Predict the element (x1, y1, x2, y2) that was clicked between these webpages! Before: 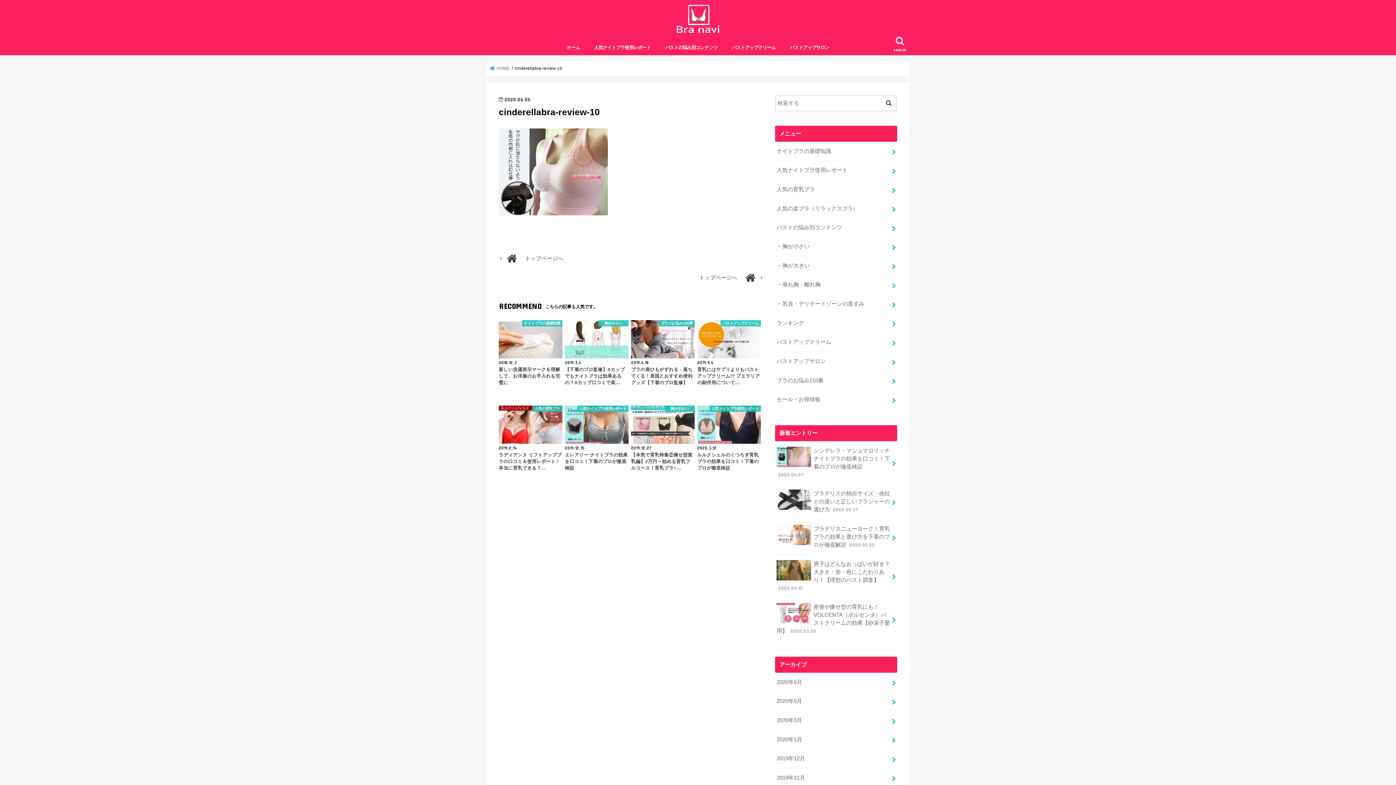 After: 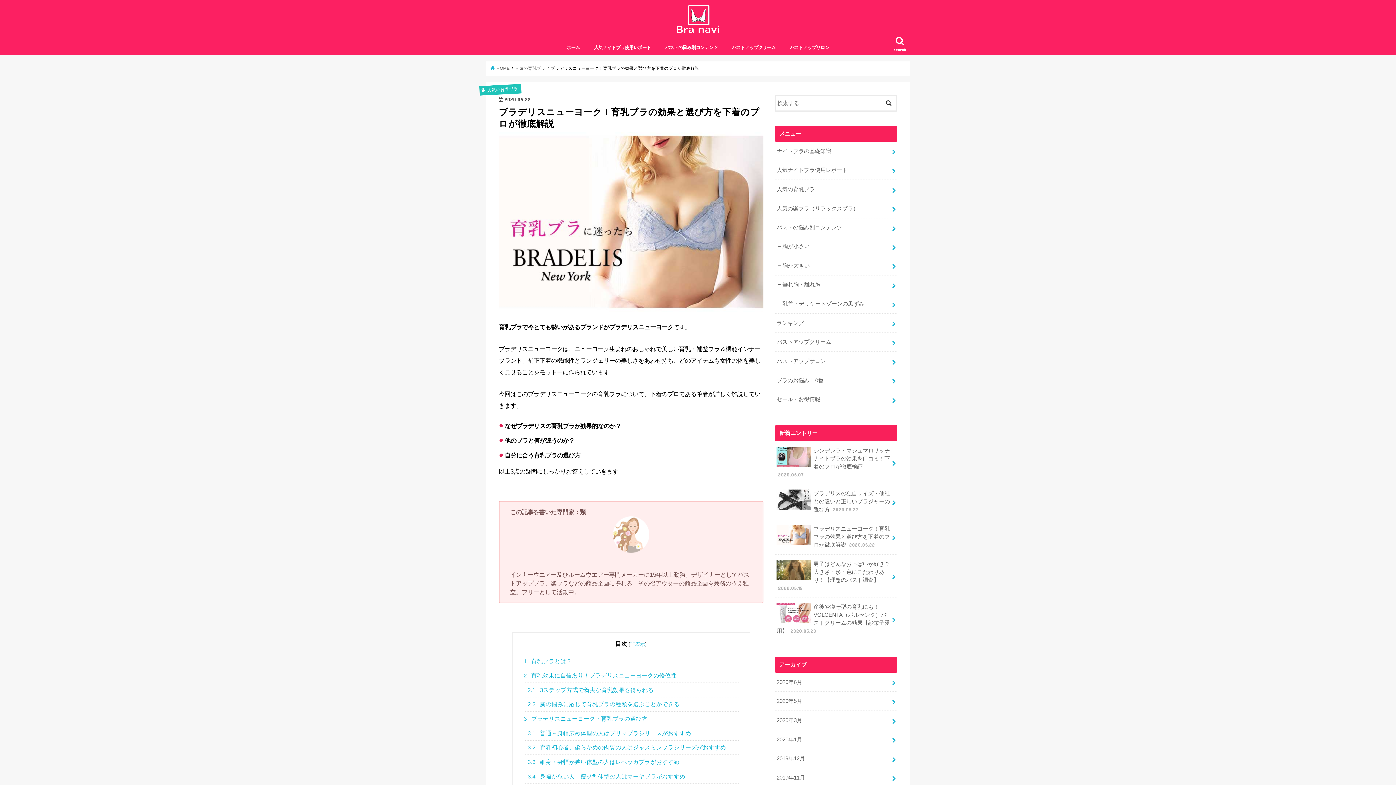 Action: bbox: (775, 519, 897, 554) label: ブラデリスニューヨーク！育乳ブラの効果と選び方を下着のプロが徹底解説 2020.05.22